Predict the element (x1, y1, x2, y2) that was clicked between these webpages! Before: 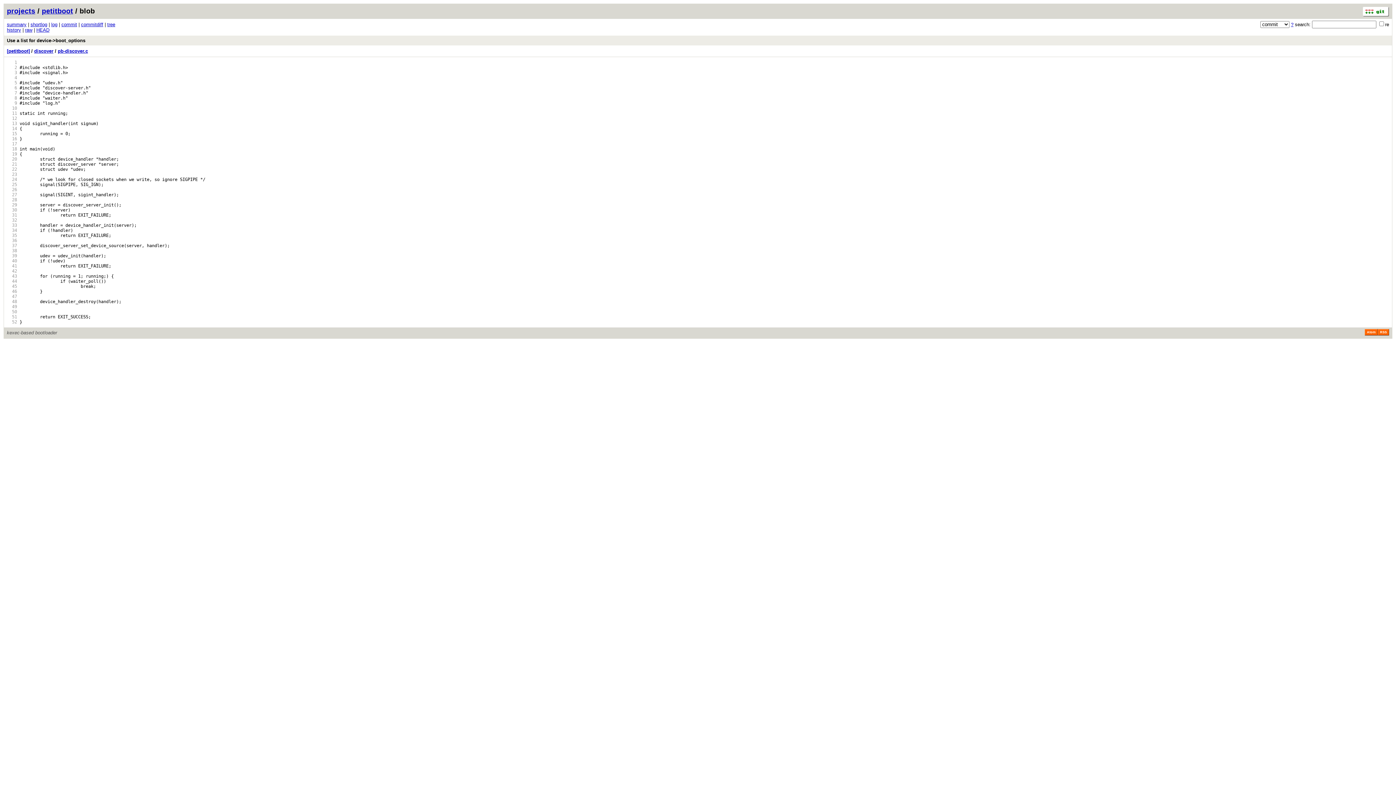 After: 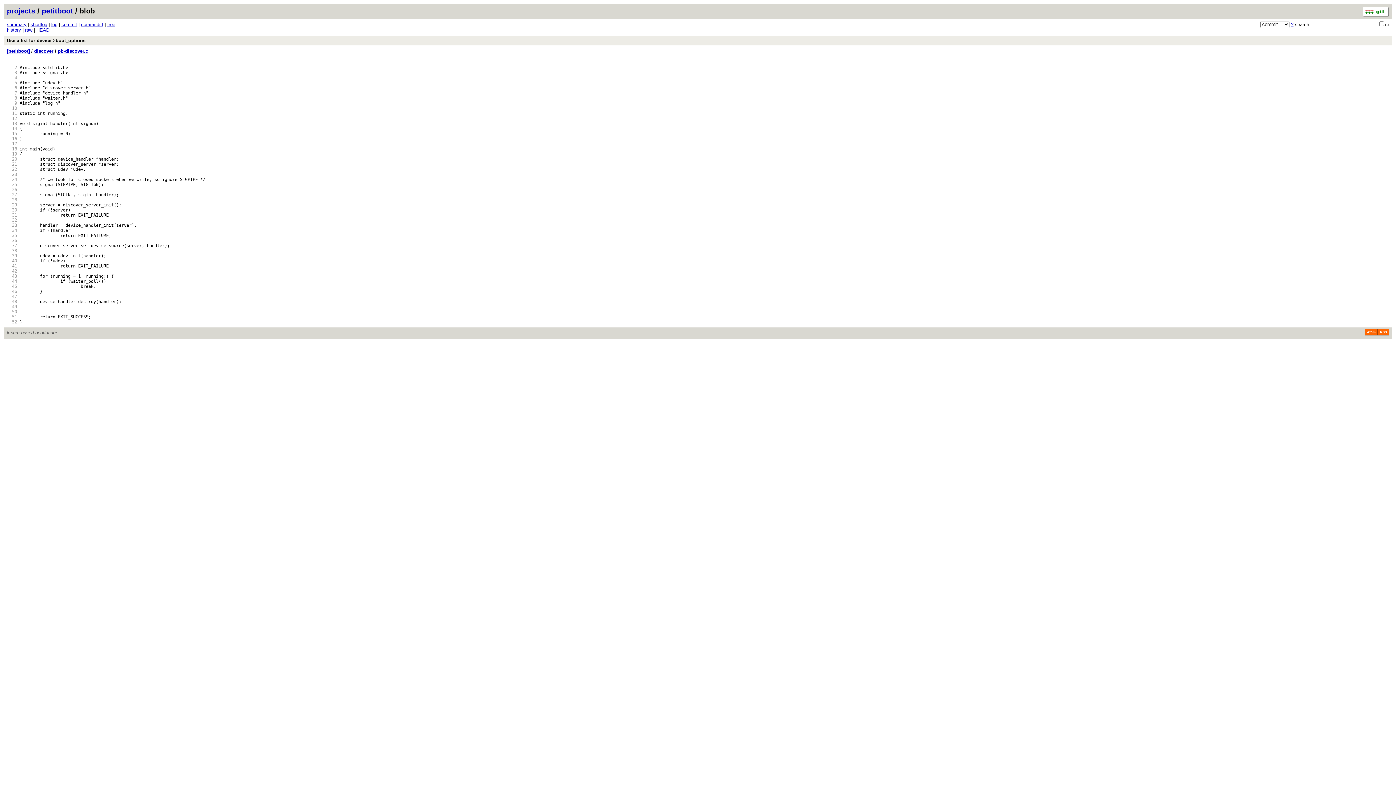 Action: bbox: (6, 238, 17, 243) label:   36